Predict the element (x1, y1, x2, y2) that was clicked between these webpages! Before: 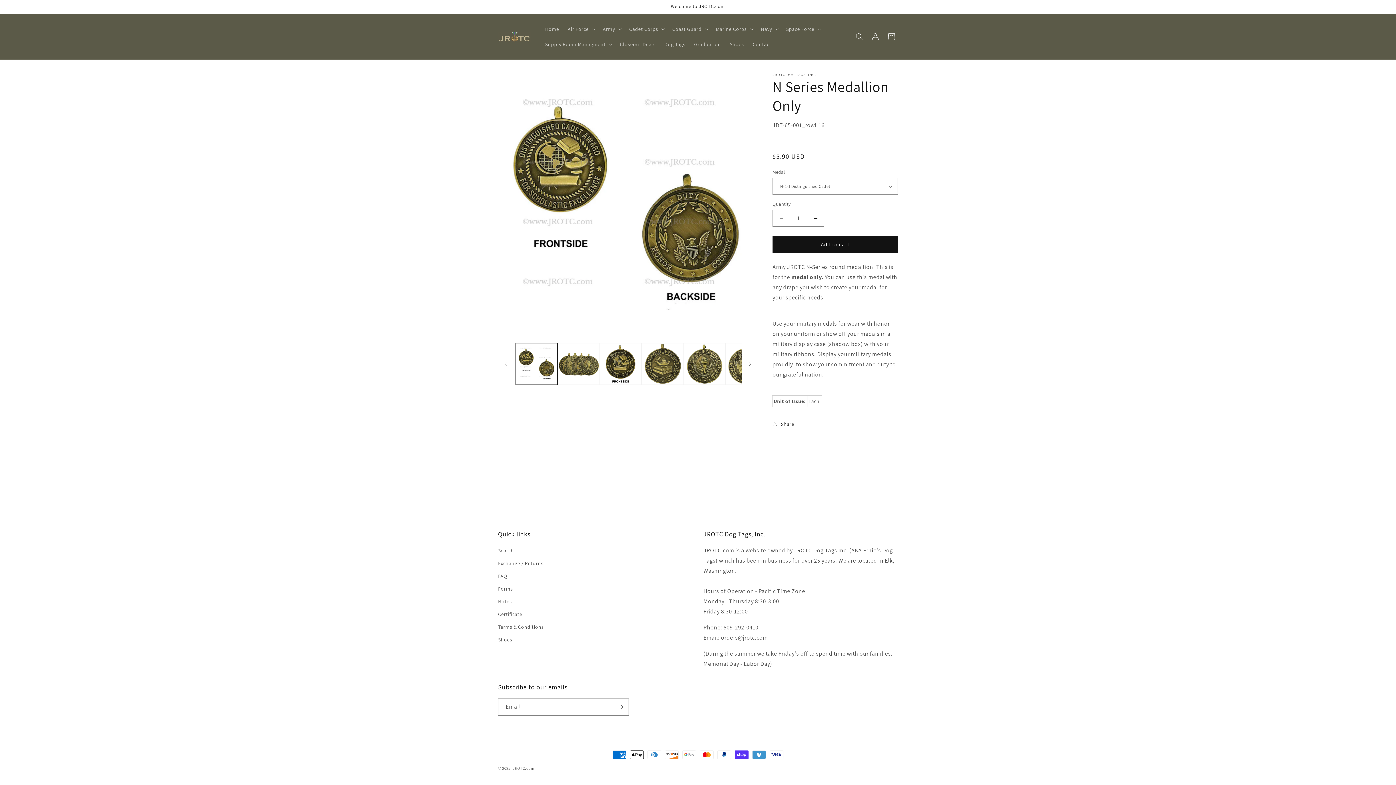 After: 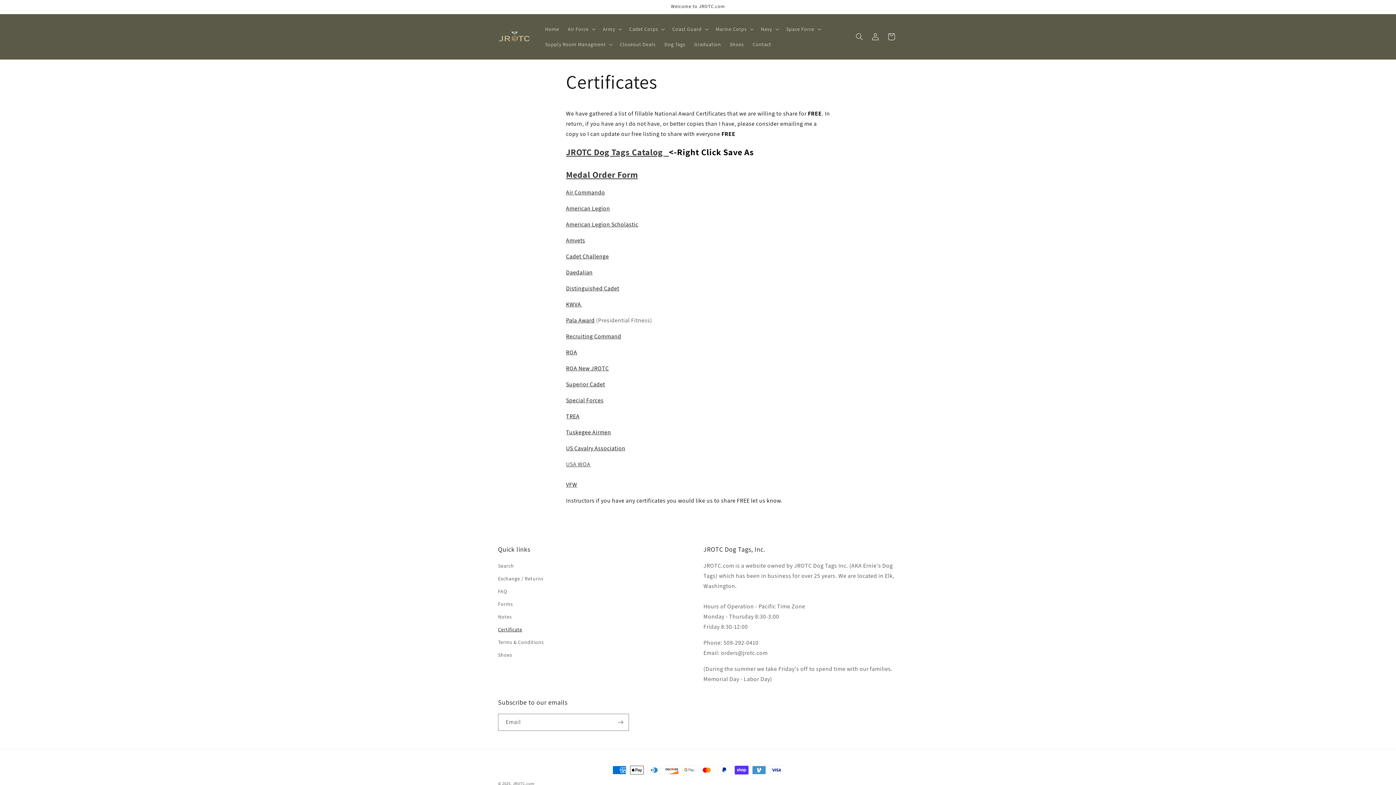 Action: label: Certificate bbox: (498, 608, 522, 621)